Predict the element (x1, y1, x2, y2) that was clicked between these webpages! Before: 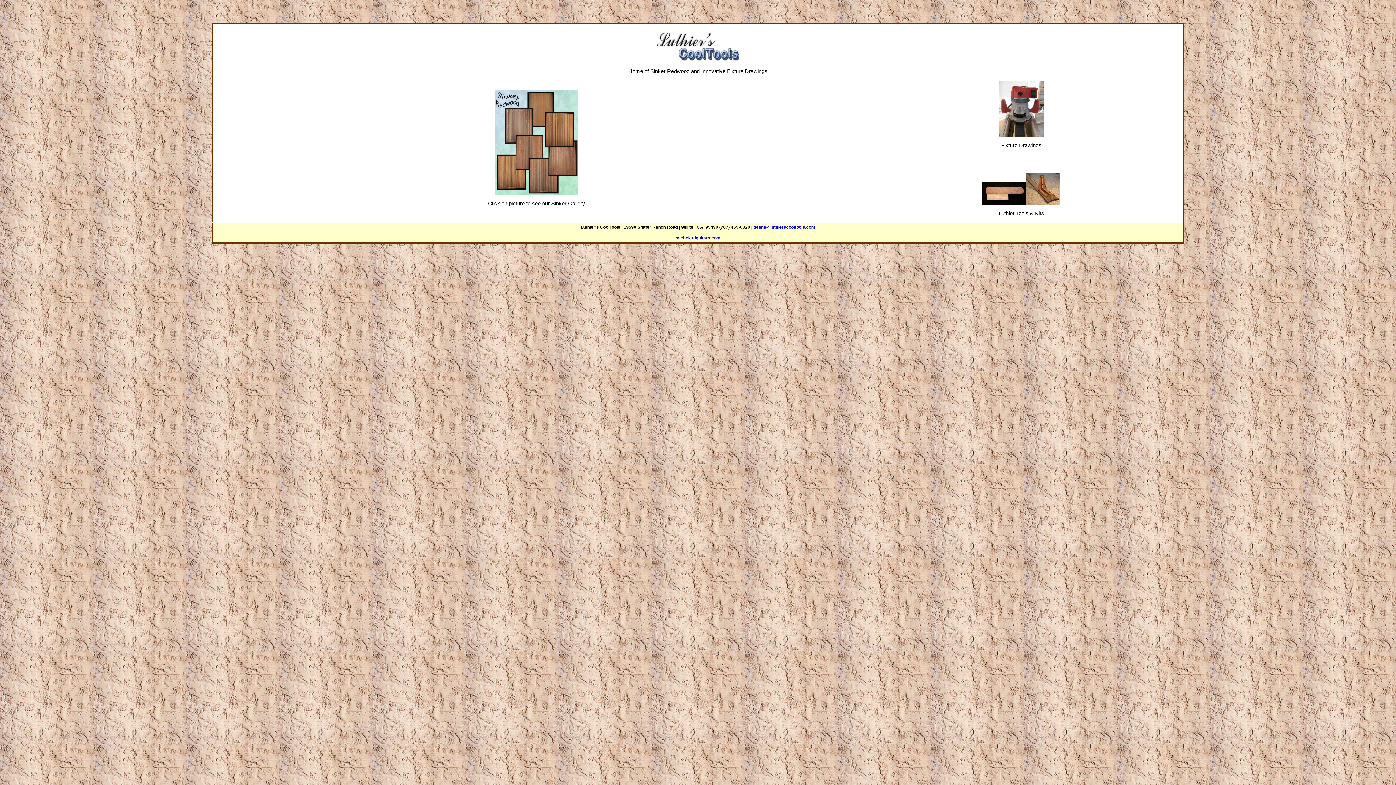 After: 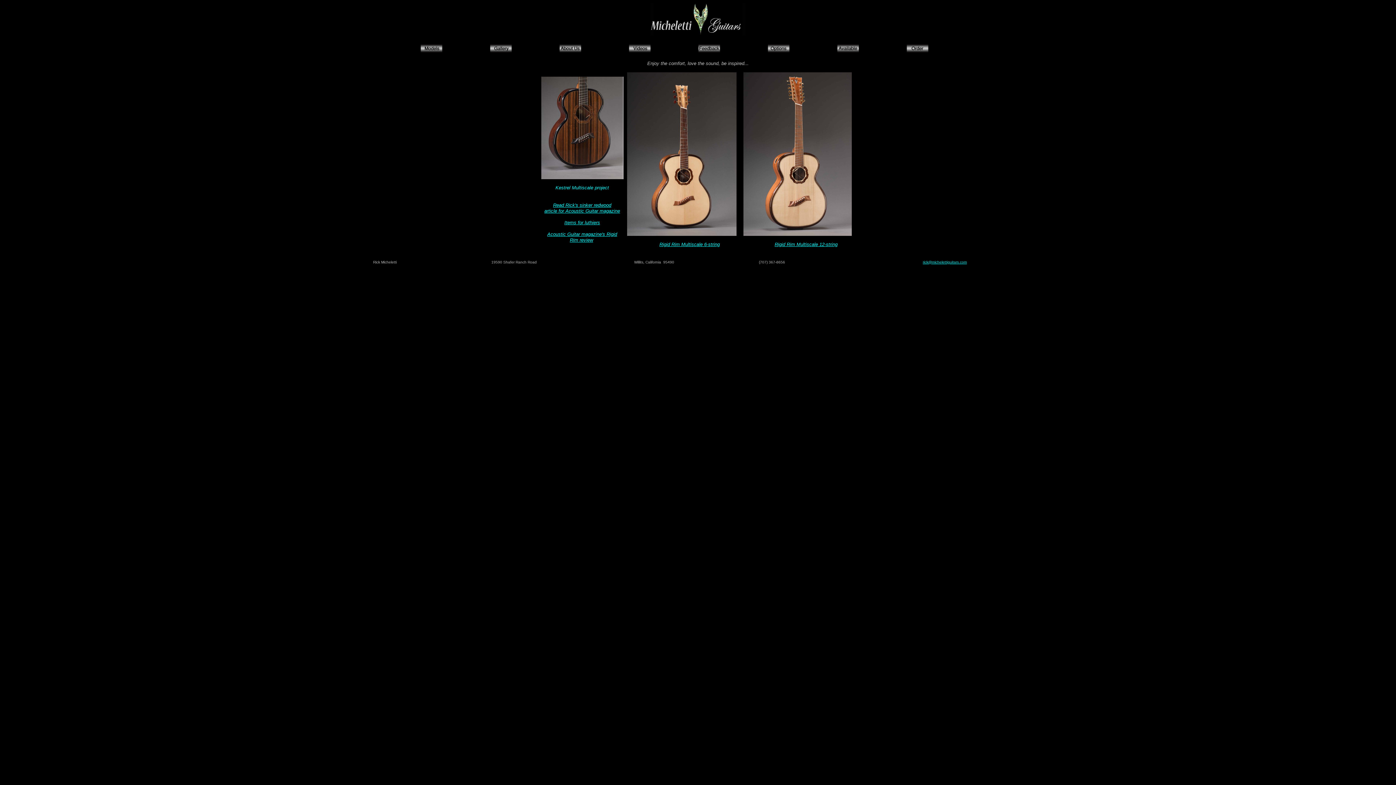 Action: bbox: (675, 235, 720, 240) label: michelettiguitars.com